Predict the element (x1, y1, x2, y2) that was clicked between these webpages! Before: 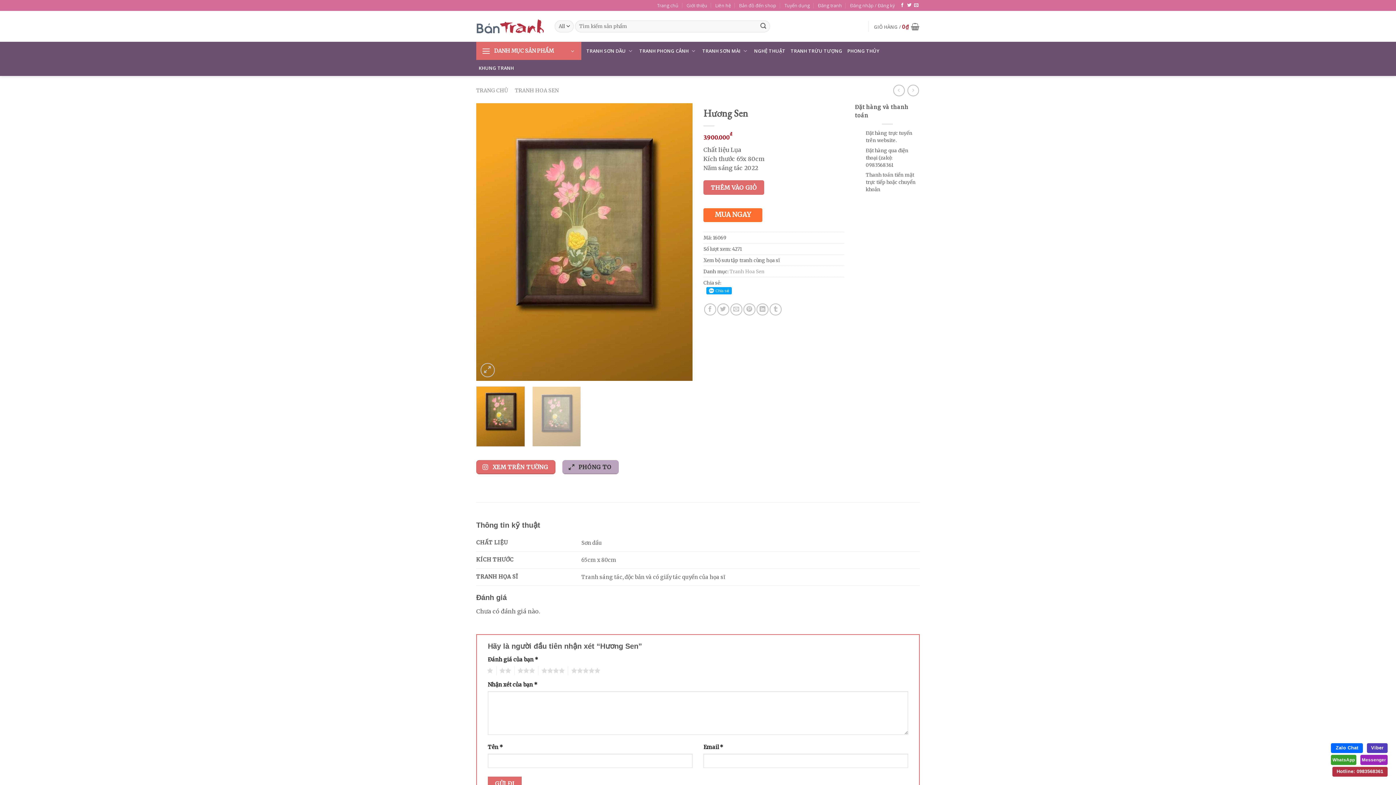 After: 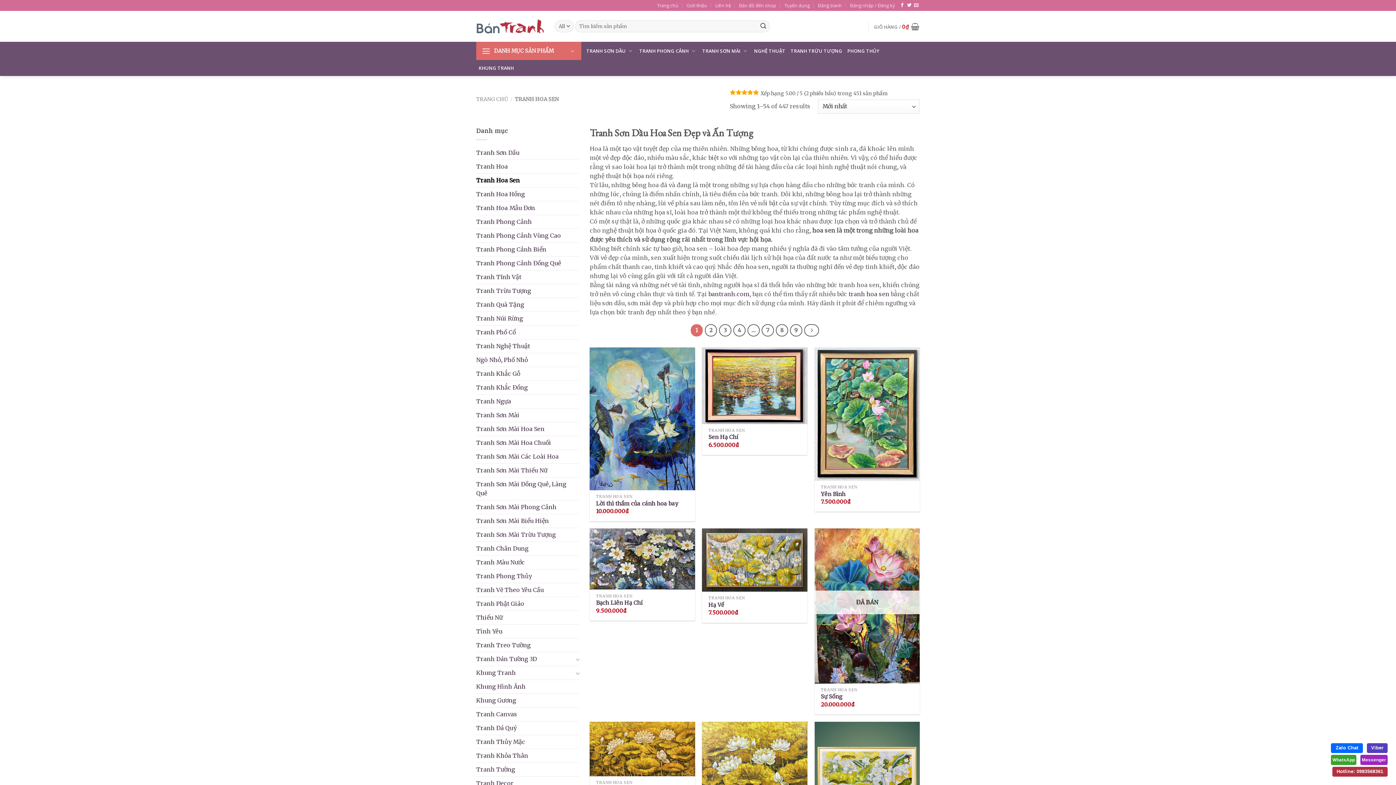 Action: label: TRANH HOA SEN bbox: (515, 87, 559, 93)